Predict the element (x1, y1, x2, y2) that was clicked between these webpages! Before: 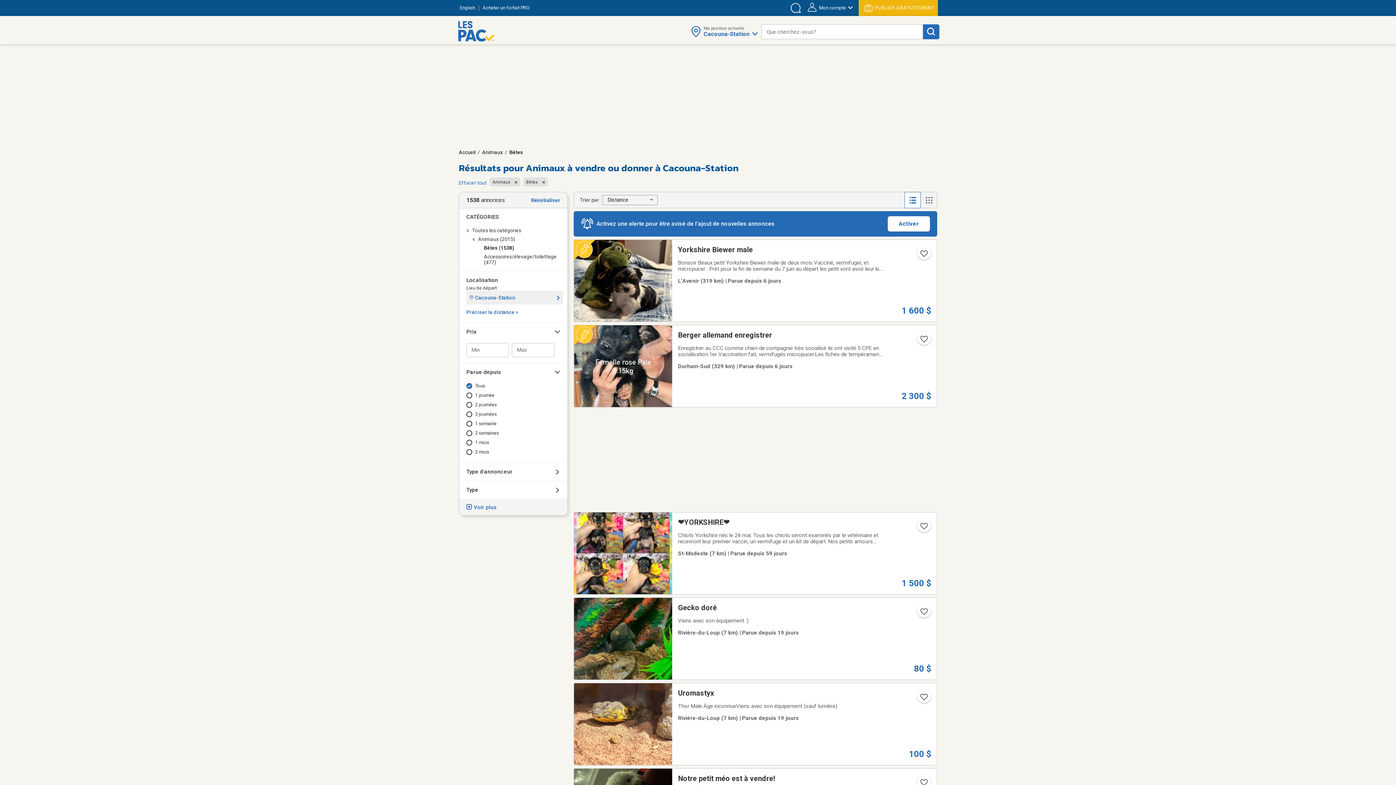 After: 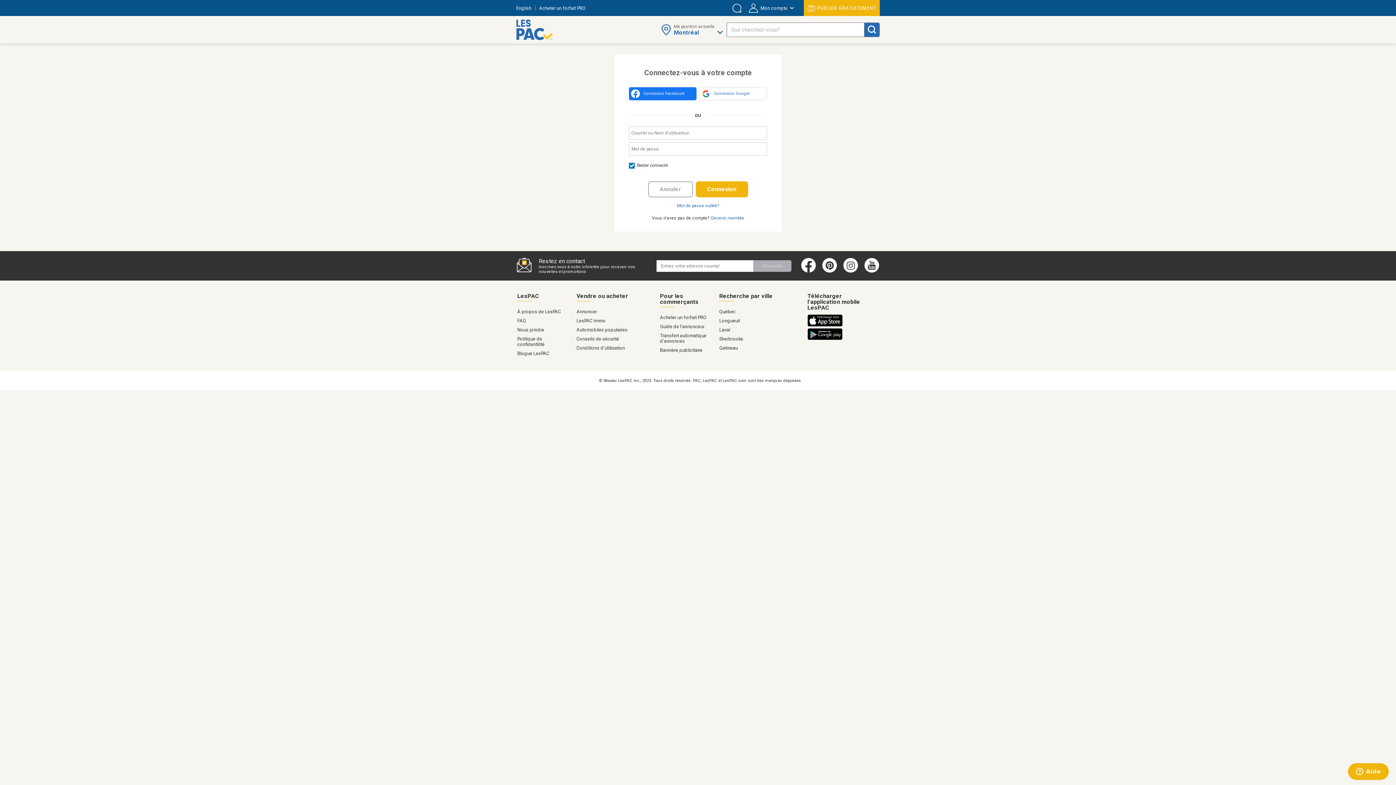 Action: label: Ajouter l'annonce numéro 190720423 aux favoris. bbox: (913, 518, 933, 538)